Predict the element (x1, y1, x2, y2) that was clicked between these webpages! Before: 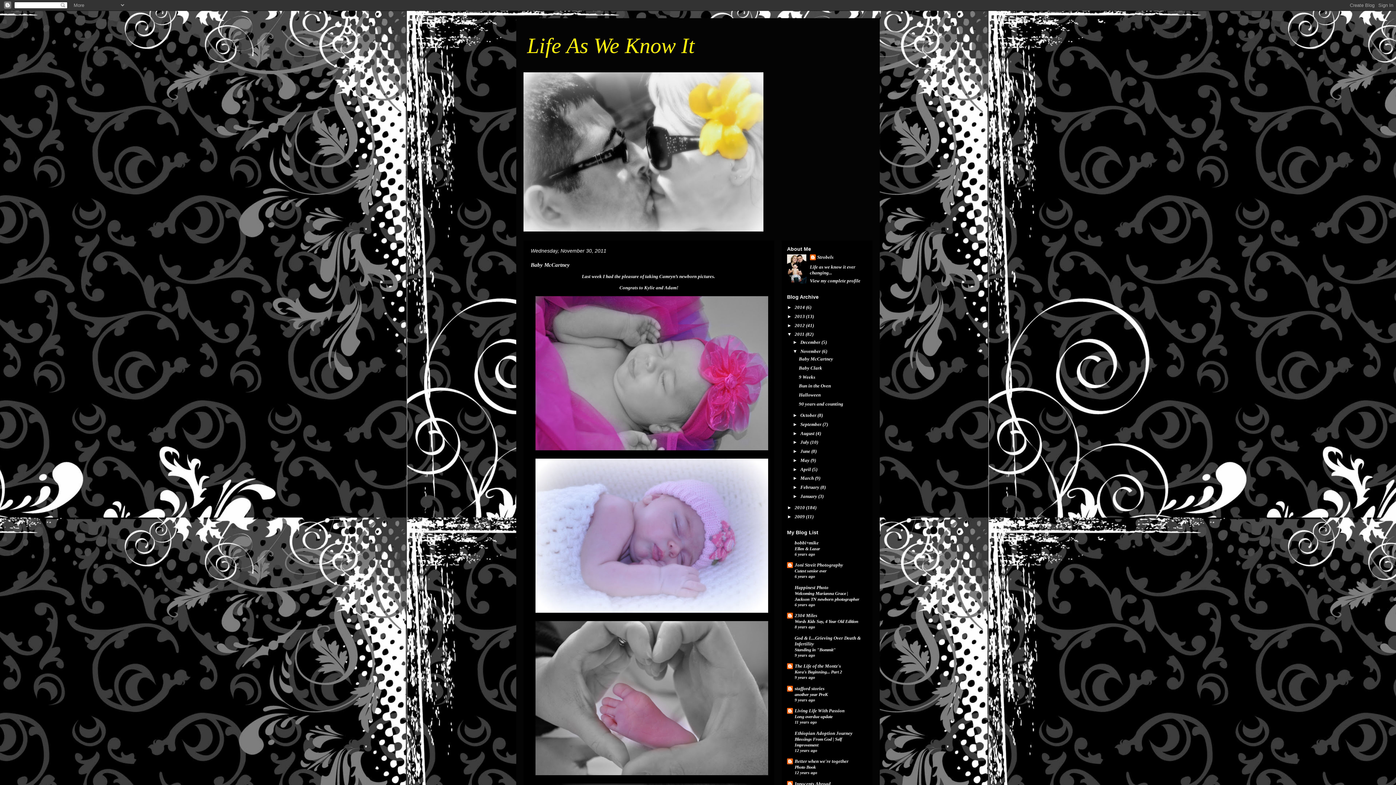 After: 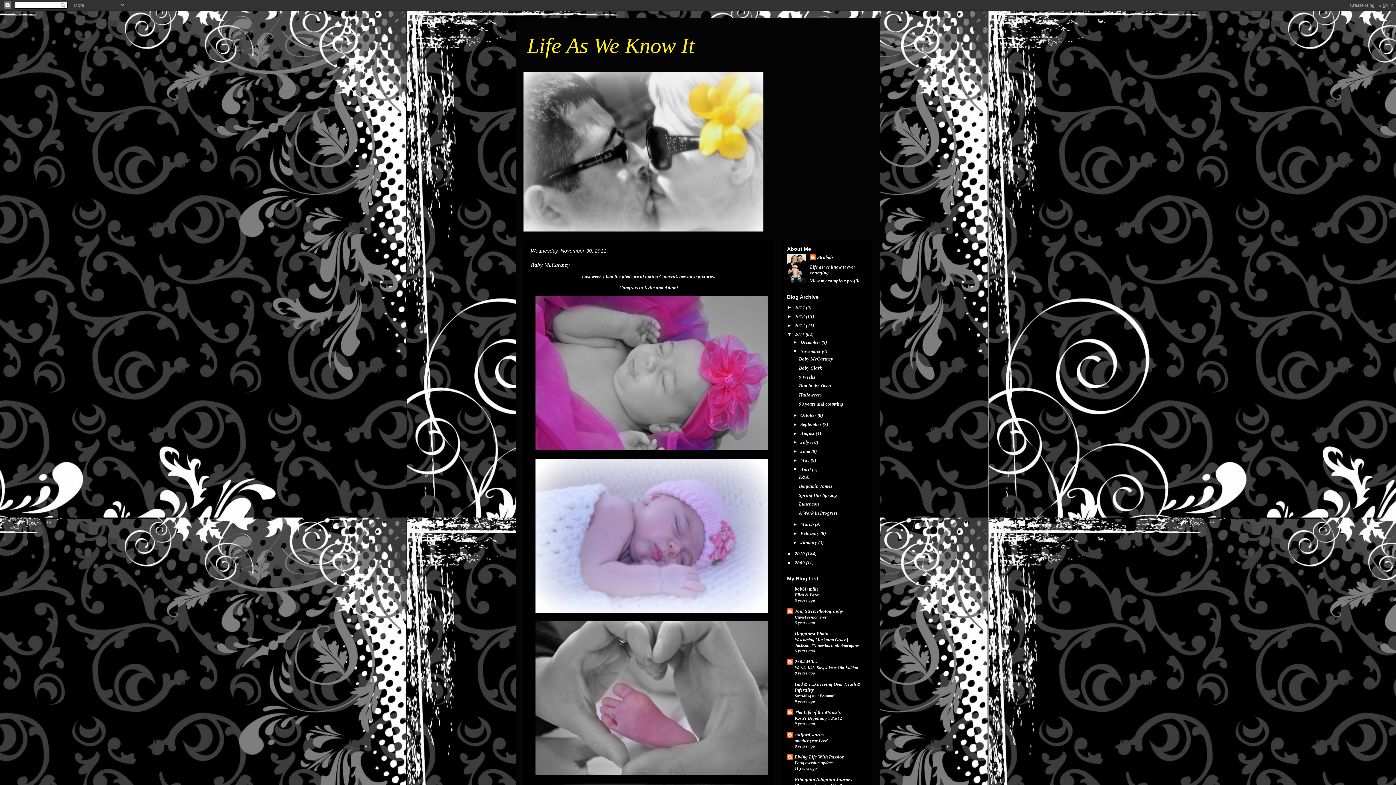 Action: label: ►   bbox: (792, 466, 800, 472)